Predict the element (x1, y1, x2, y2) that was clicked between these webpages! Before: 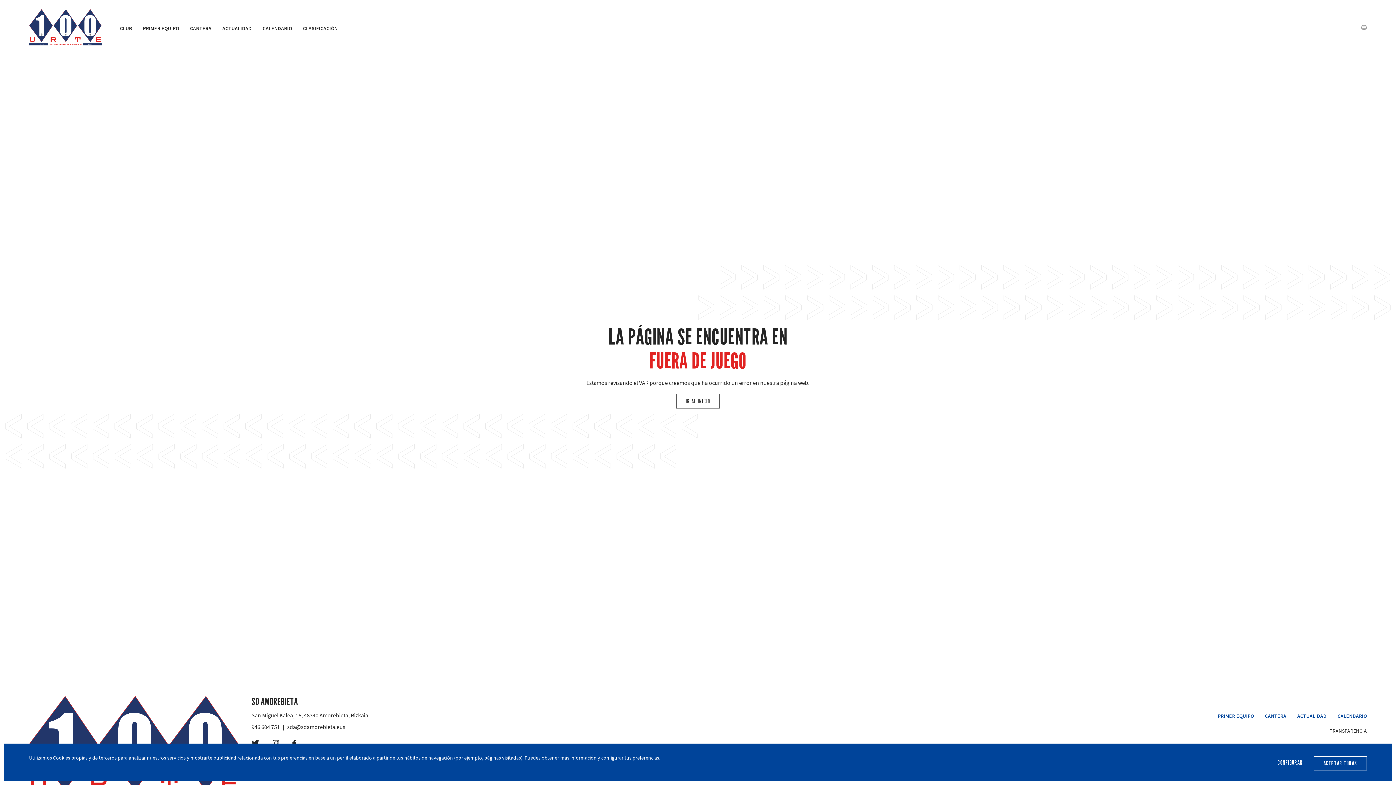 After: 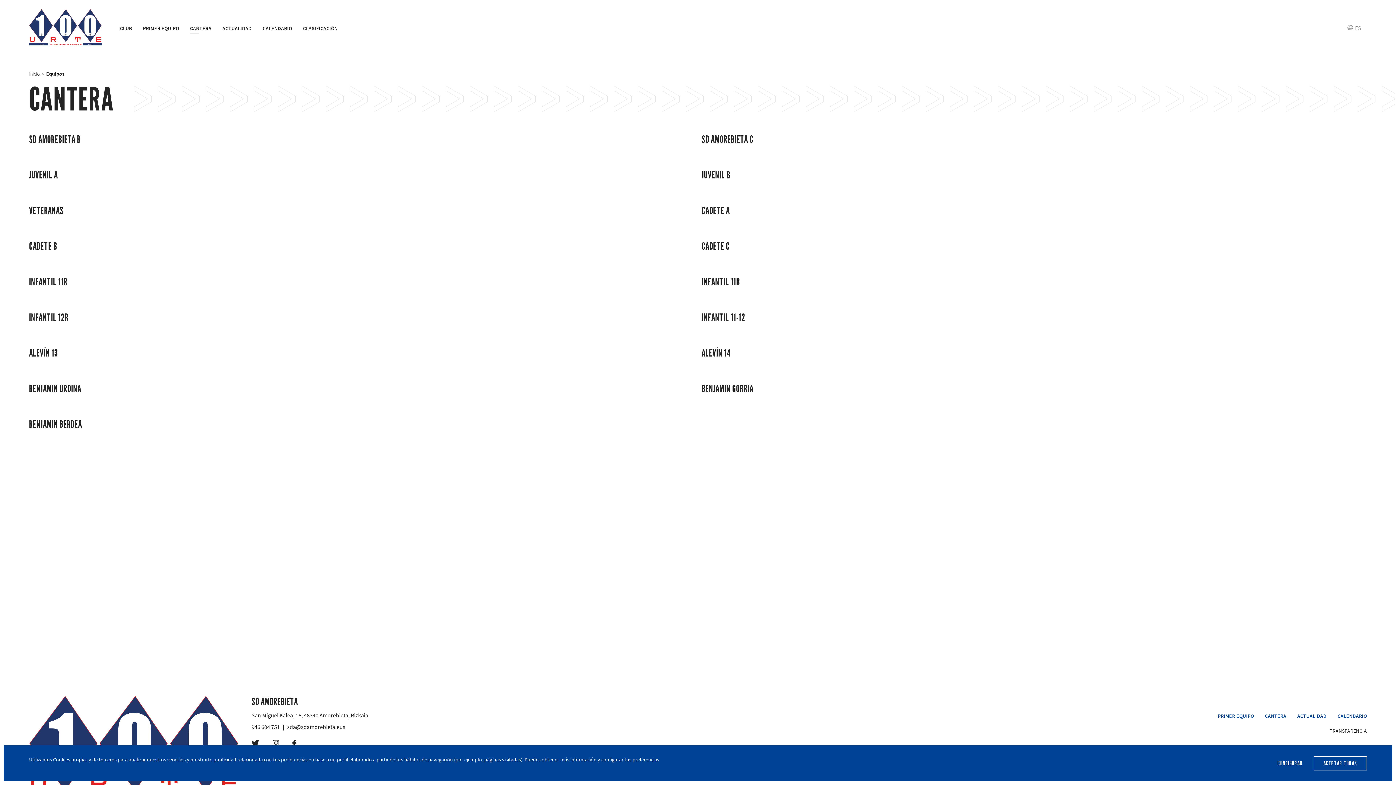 Action: label: CANTERA bbox: (1265, 712, 1286, 719)